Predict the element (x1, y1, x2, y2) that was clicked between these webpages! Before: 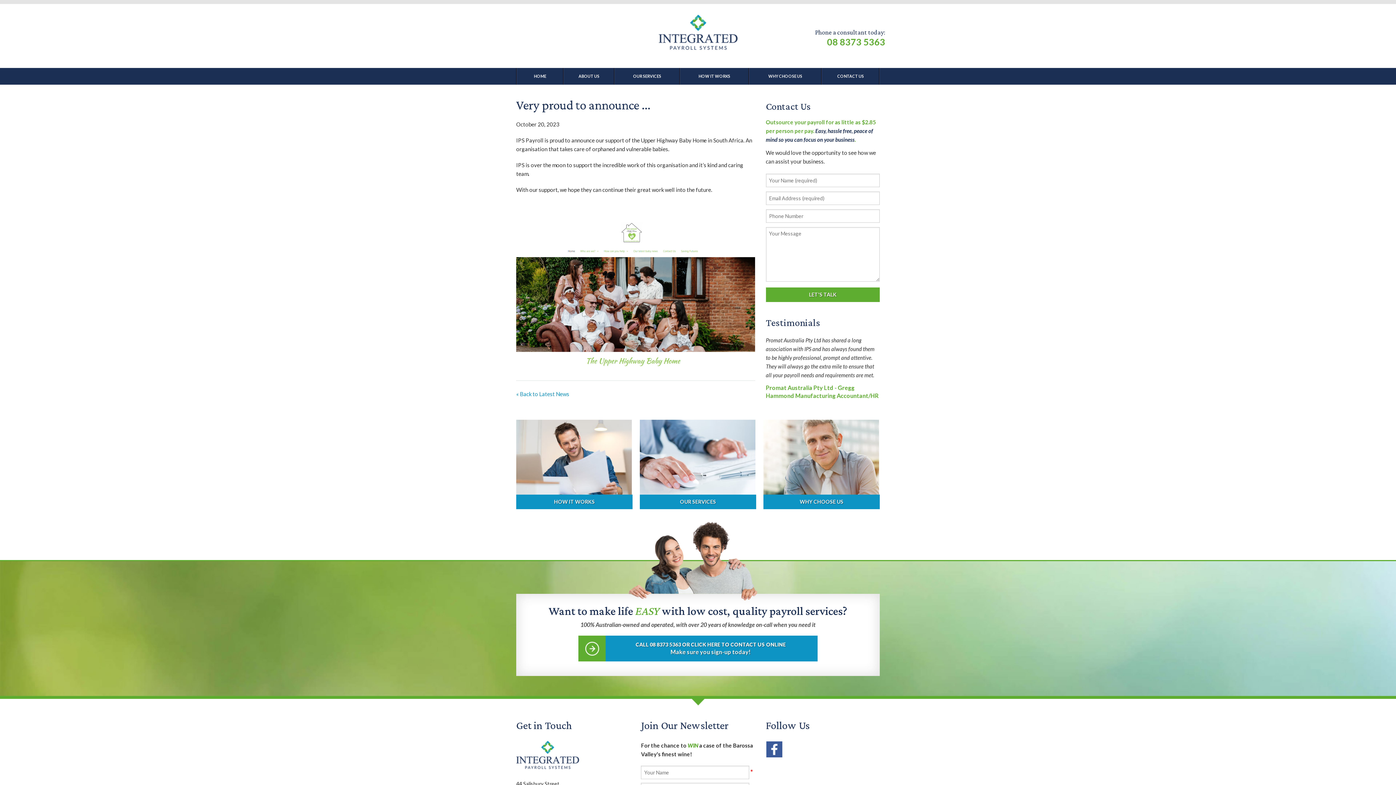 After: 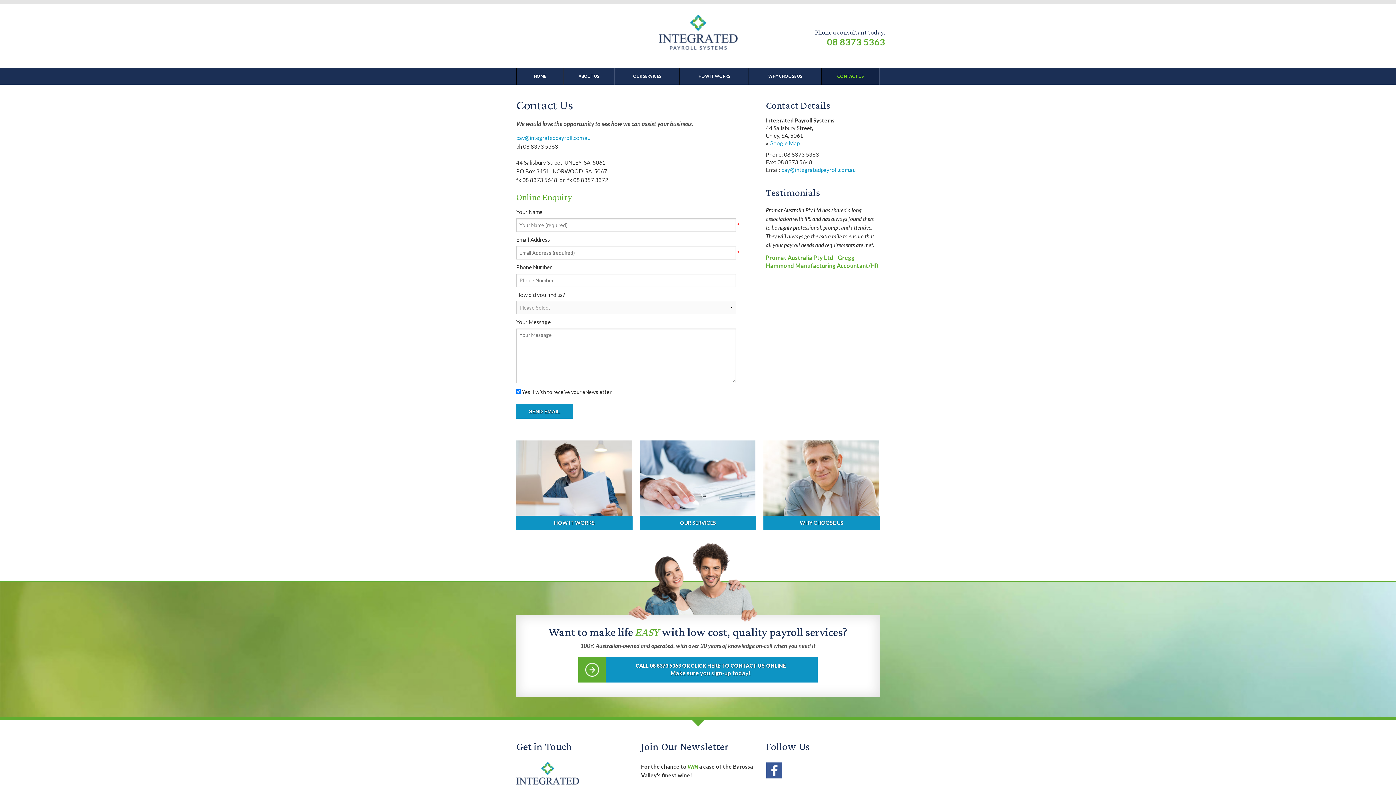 Action: bbox: (821, 67, 880, 84) label: CONTACT US